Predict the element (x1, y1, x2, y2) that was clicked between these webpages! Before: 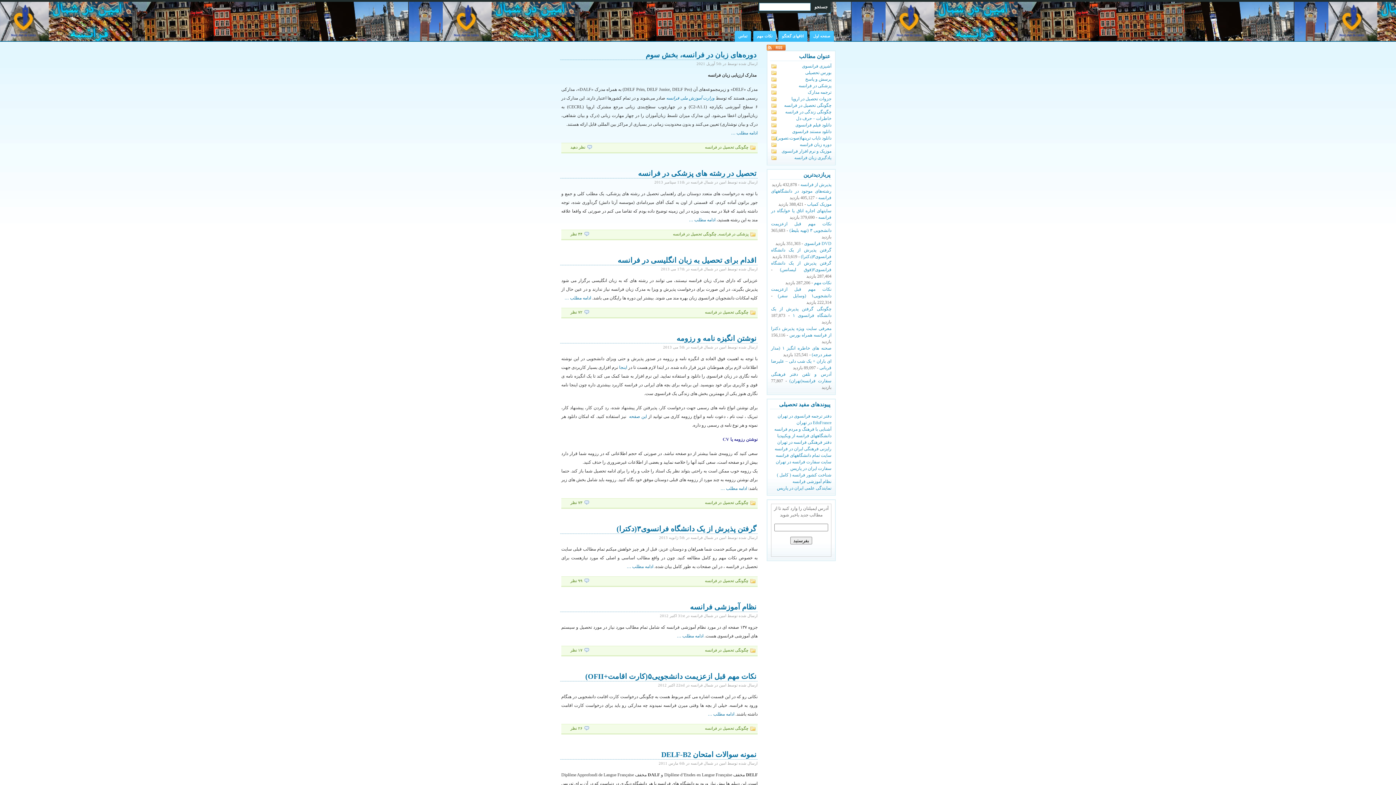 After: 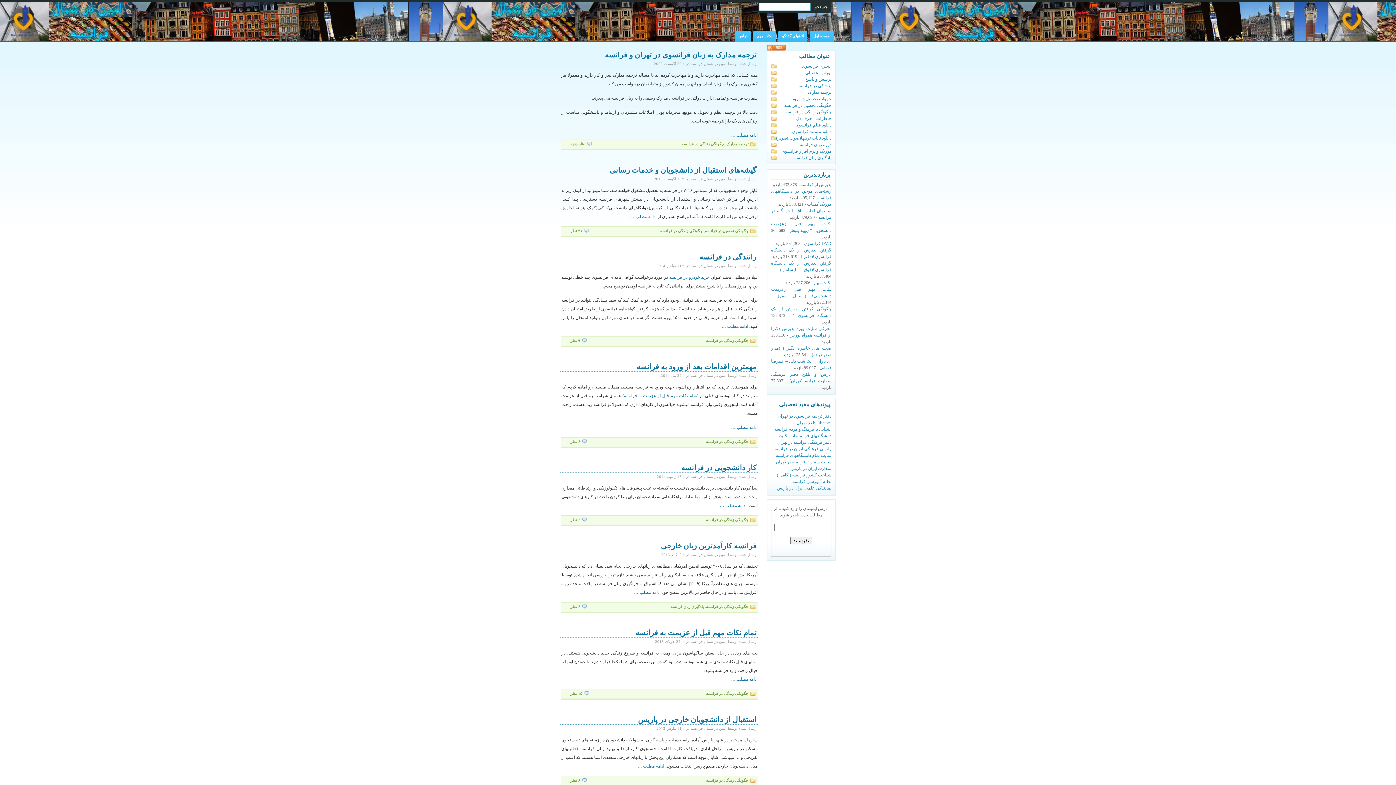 Action: bbox: (785, 109, 831, 114) label: چگونگی زندگی در فرانسه